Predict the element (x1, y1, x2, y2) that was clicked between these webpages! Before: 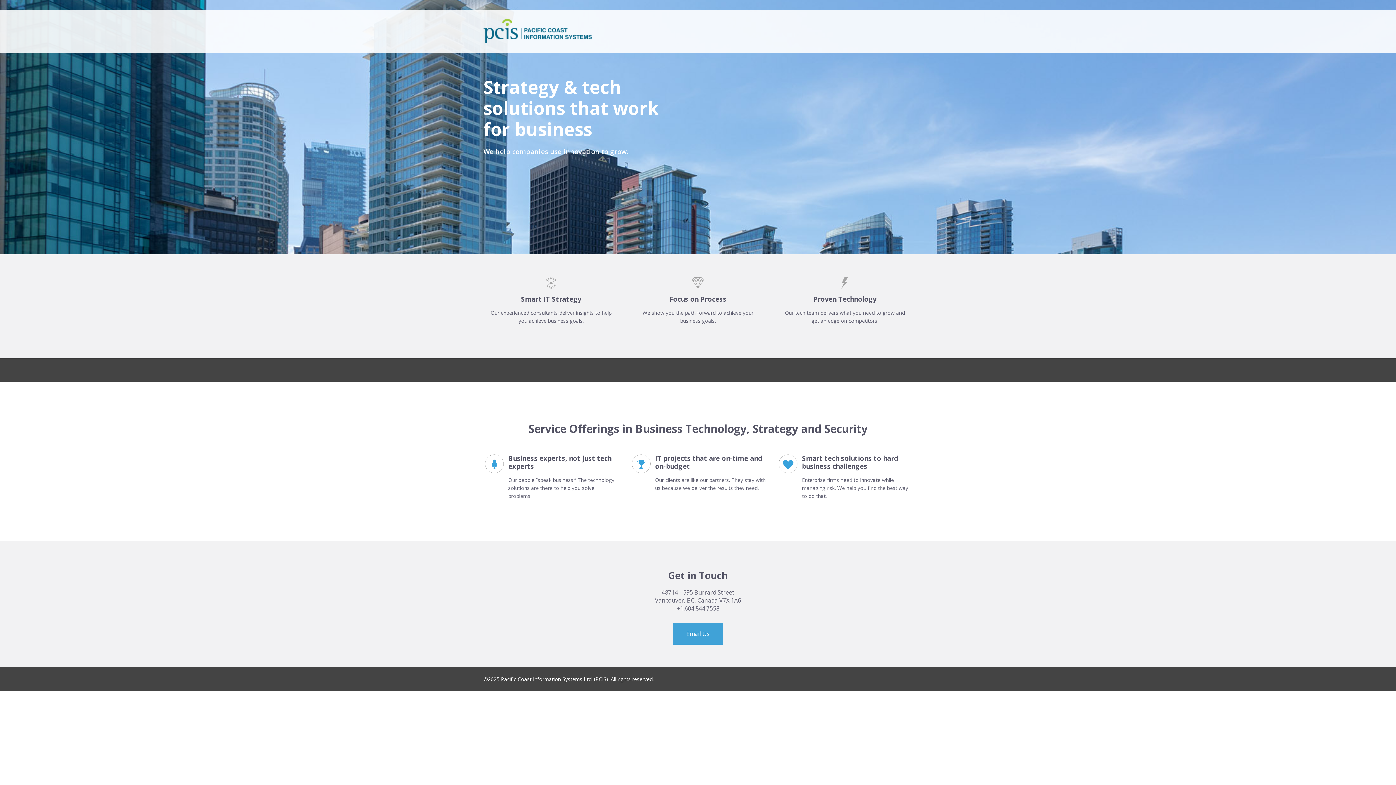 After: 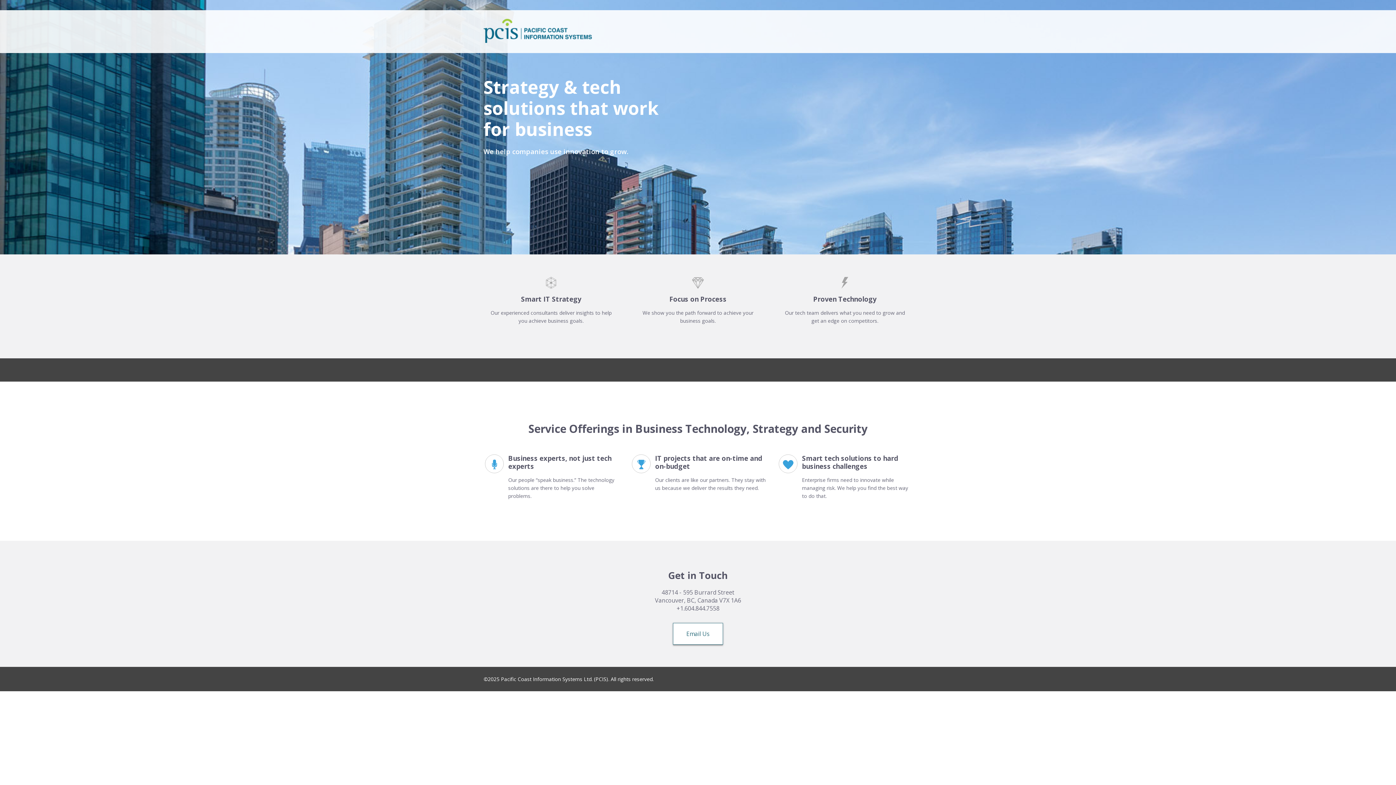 Action: label: Email Us bbox: (673, 623, 723, 645)